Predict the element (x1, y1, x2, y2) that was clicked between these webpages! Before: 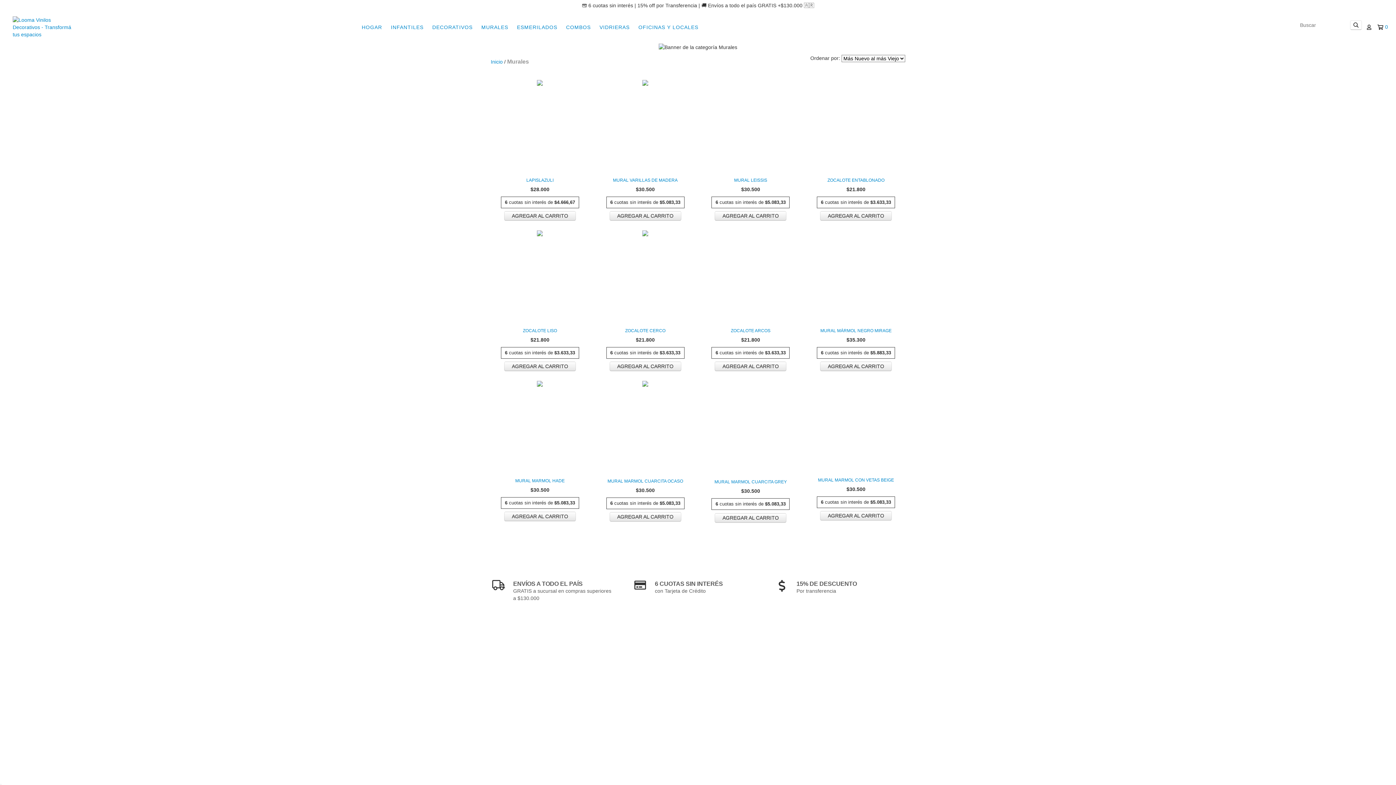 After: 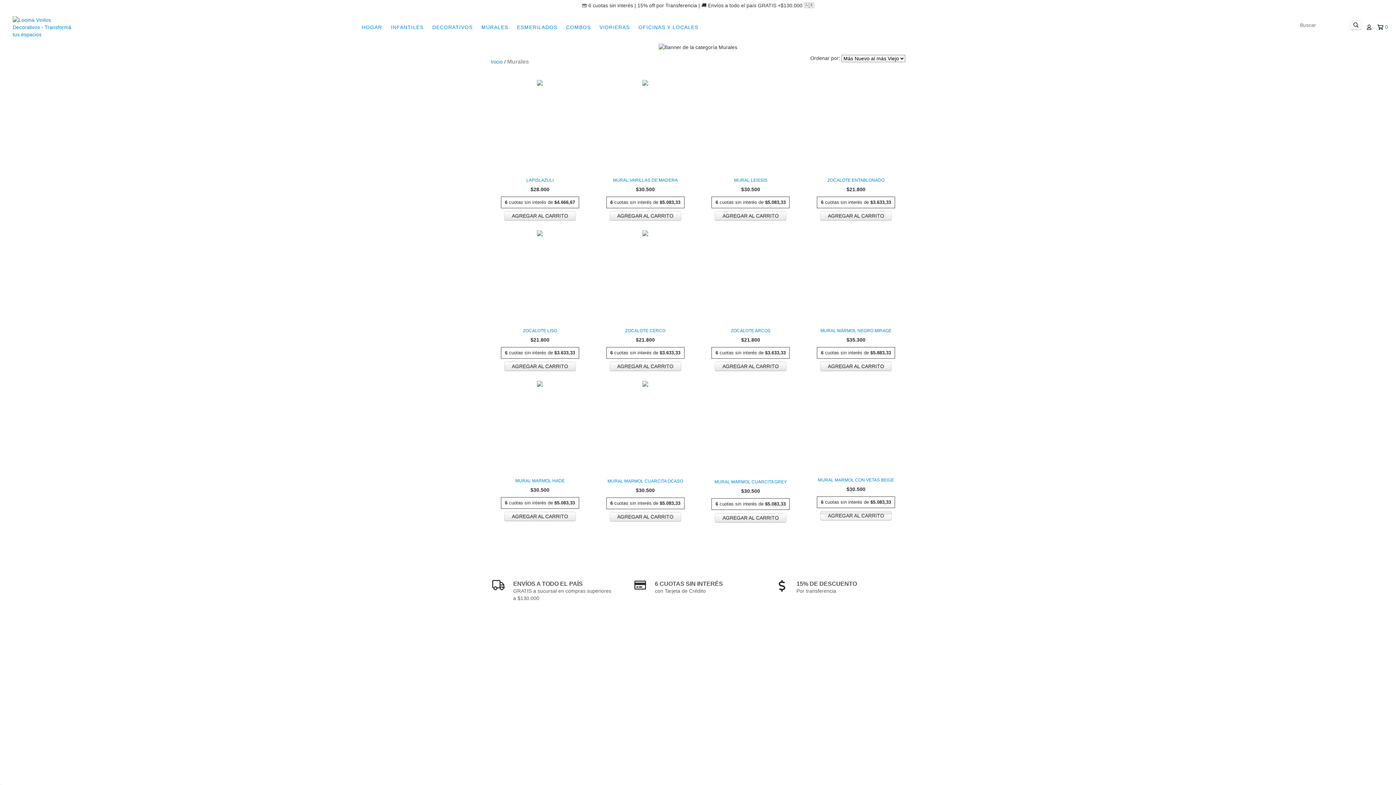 Action: label: Compra rápida de Mural MARMOL con VETAS BEIGE bbox: (820, 511, 892, 520)